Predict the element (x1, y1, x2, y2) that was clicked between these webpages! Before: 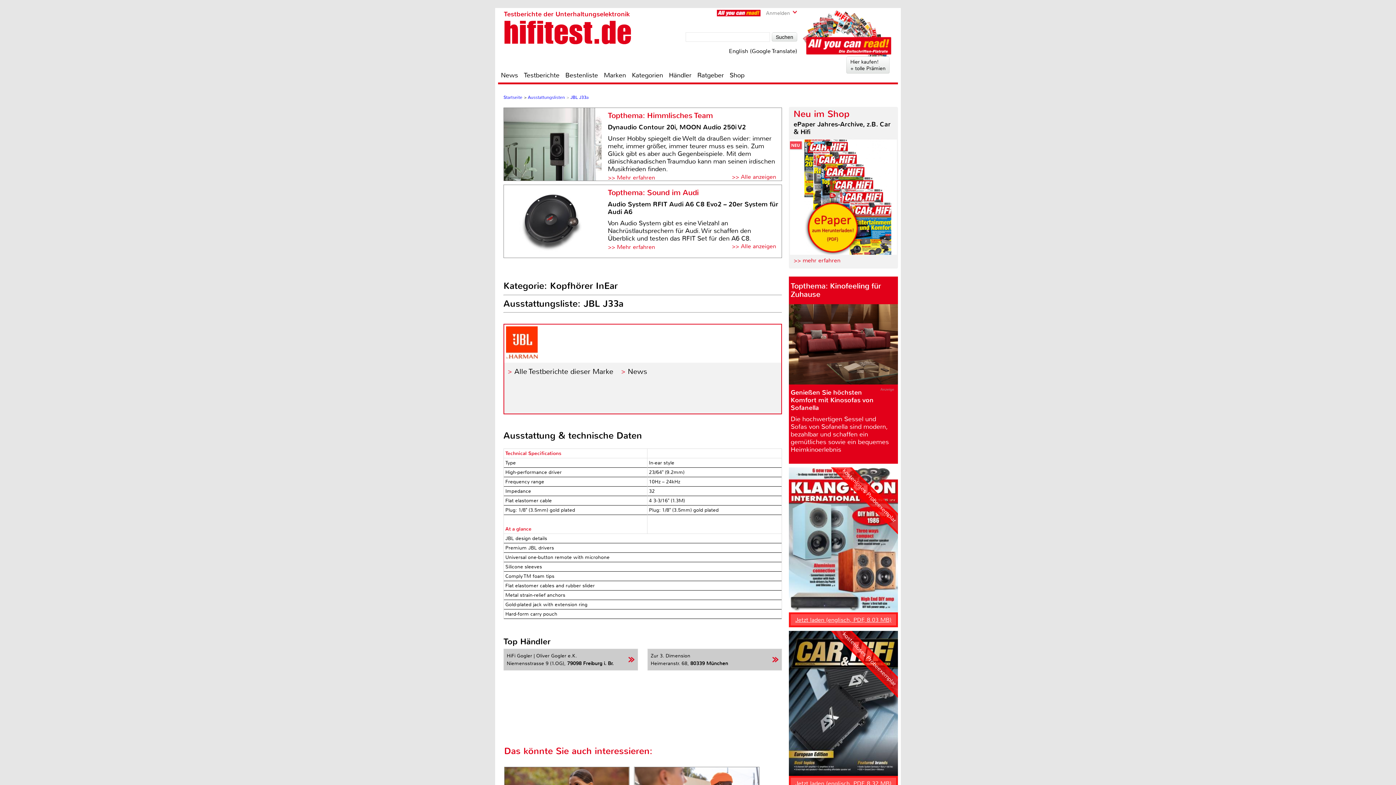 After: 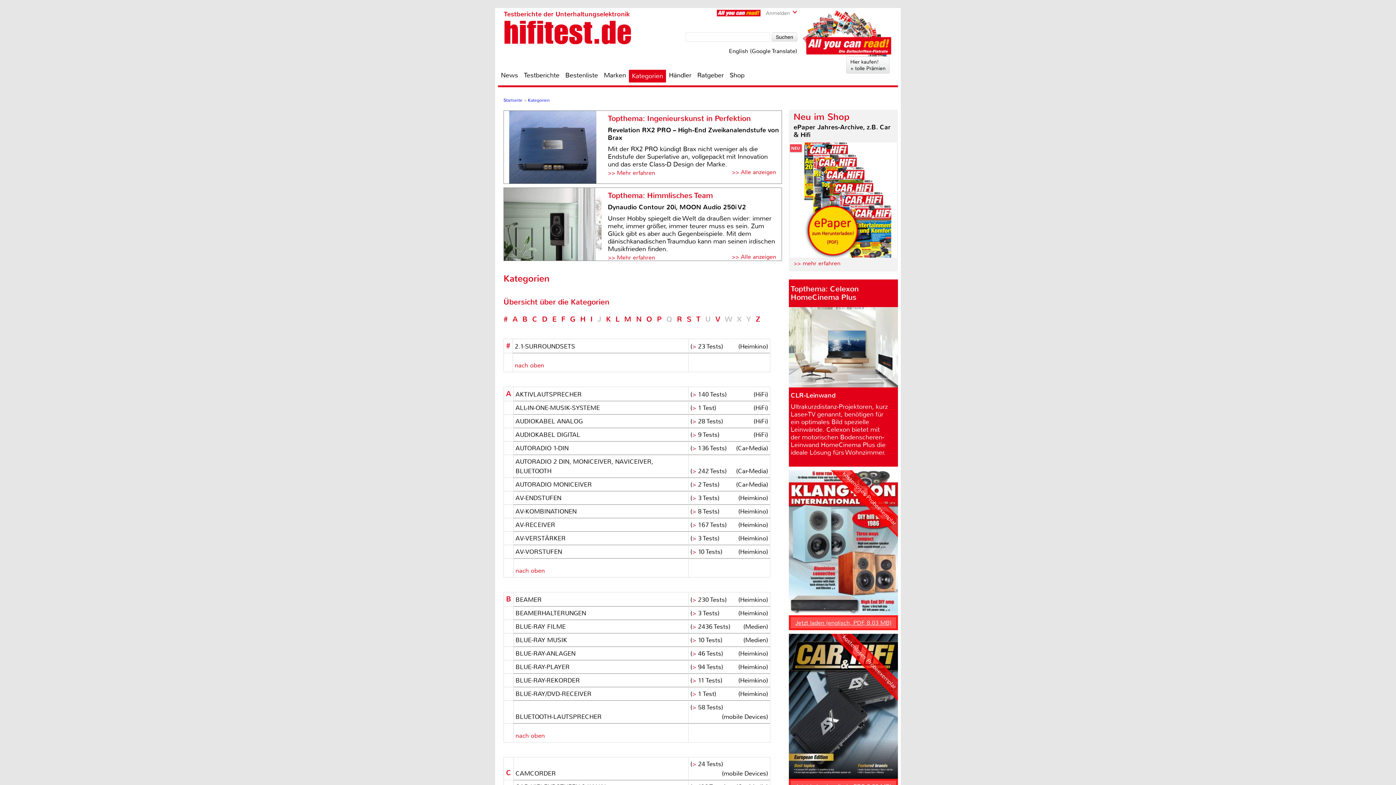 Action: label: Kategorien bbox: (629, 70, 666, 79)